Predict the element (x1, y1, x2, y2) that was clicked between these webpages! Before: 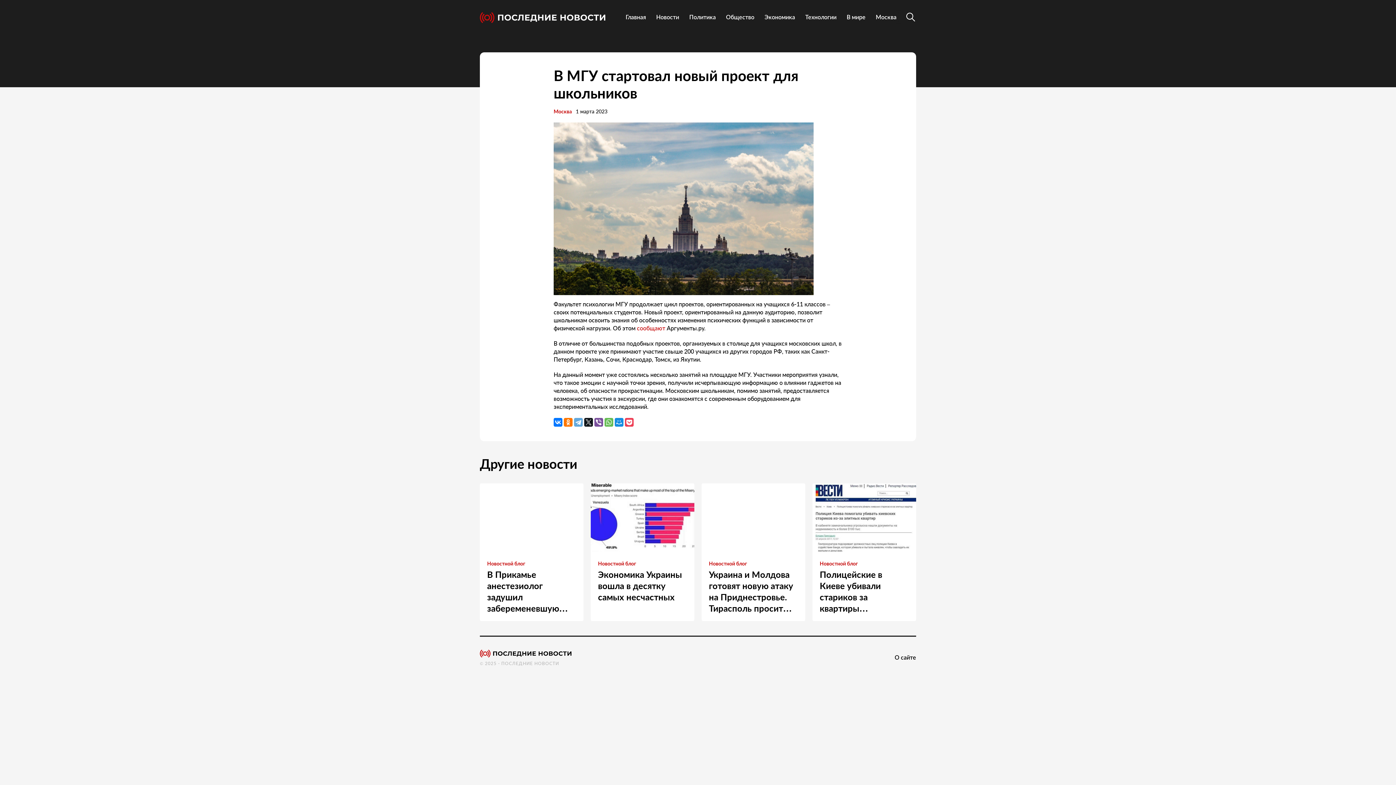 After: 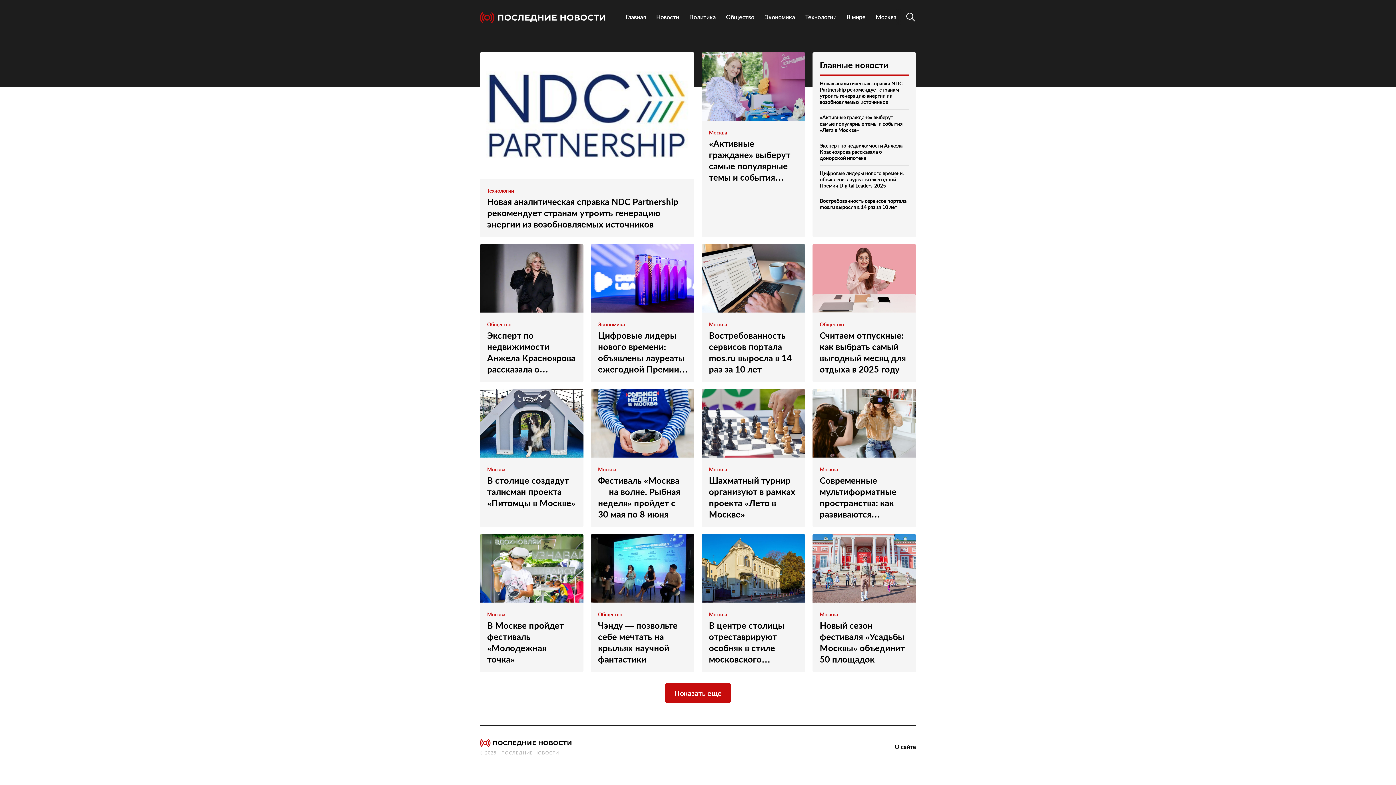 Action: bbox: (480, 654, 572, 660)